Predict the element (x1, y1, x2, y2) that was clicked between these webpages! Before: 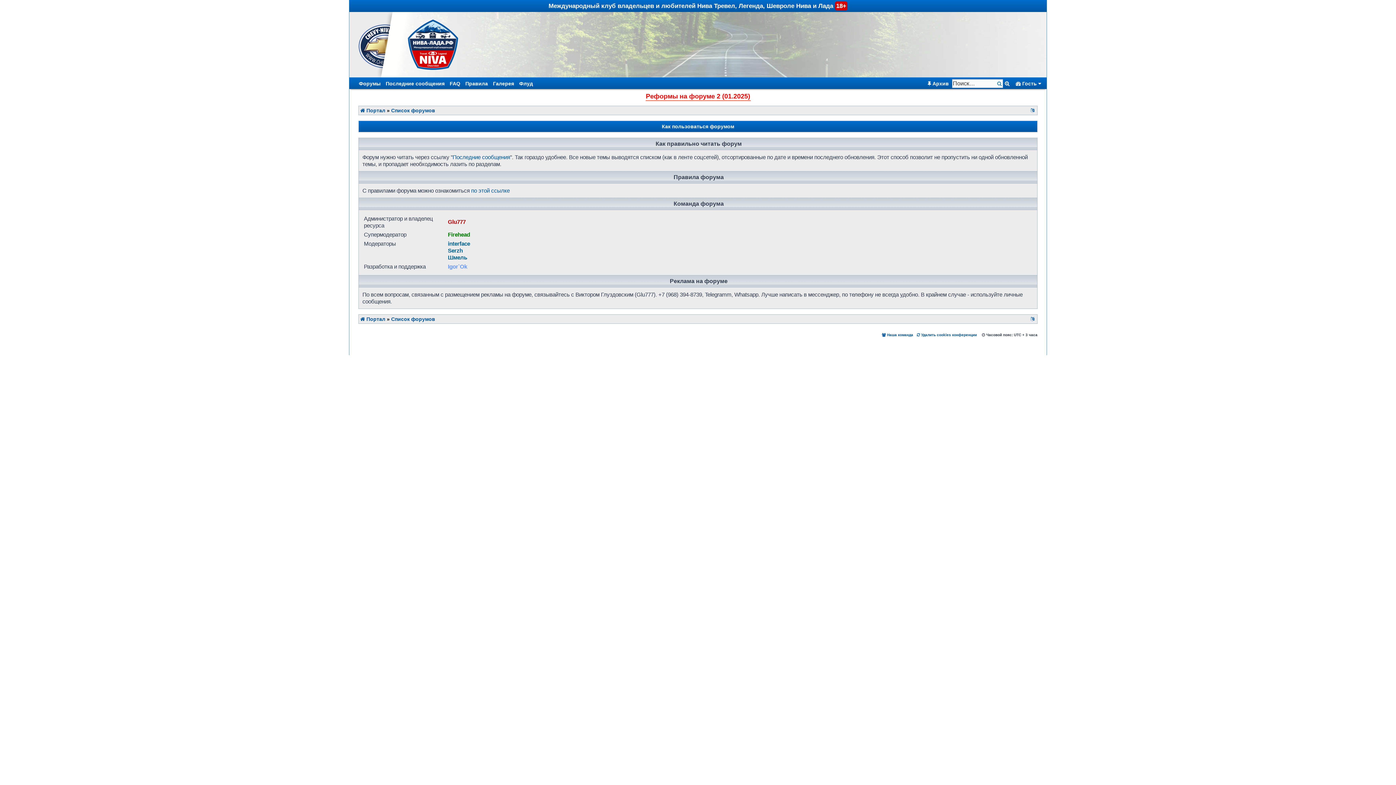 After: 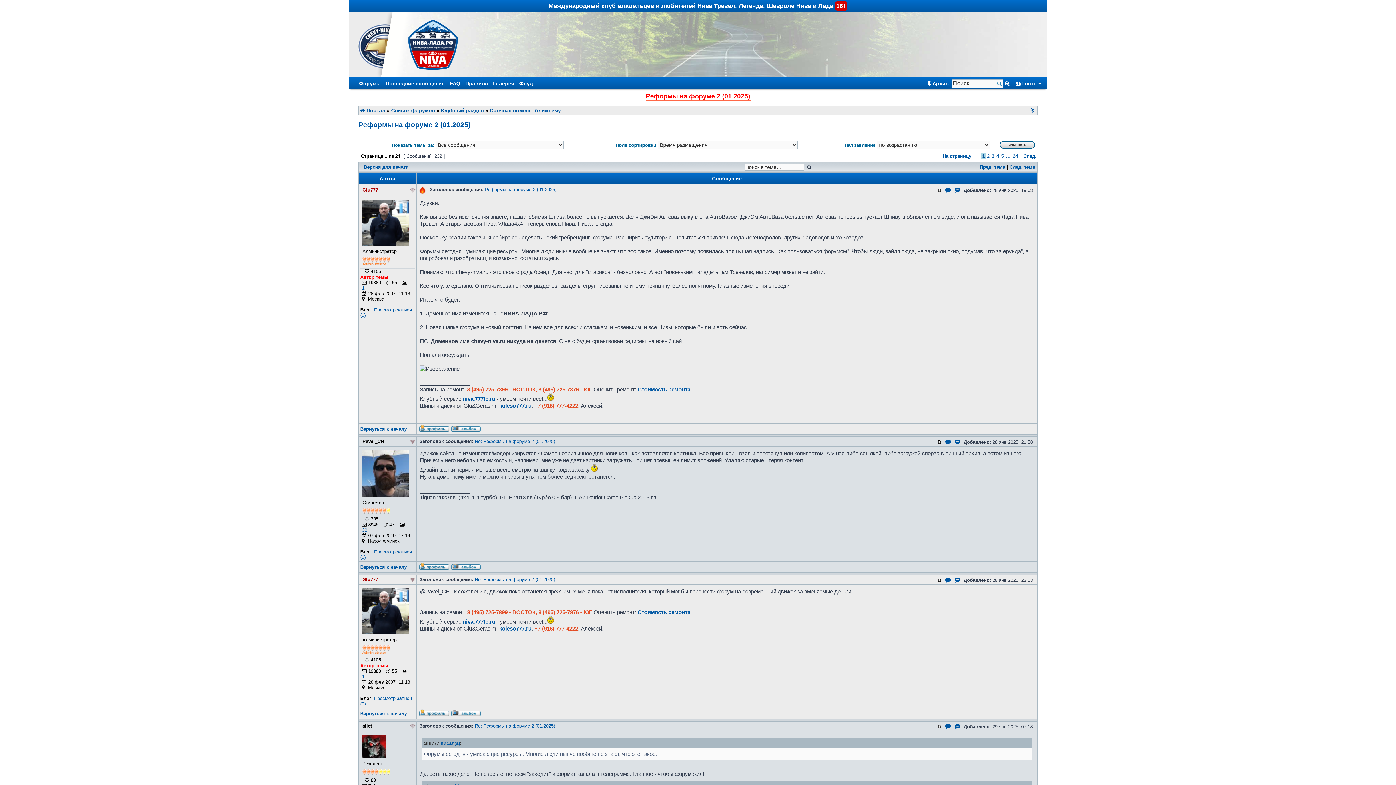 Action: label: Реформы на форуме 2 (01.2025) bbox: (645, 92, 750, 101)